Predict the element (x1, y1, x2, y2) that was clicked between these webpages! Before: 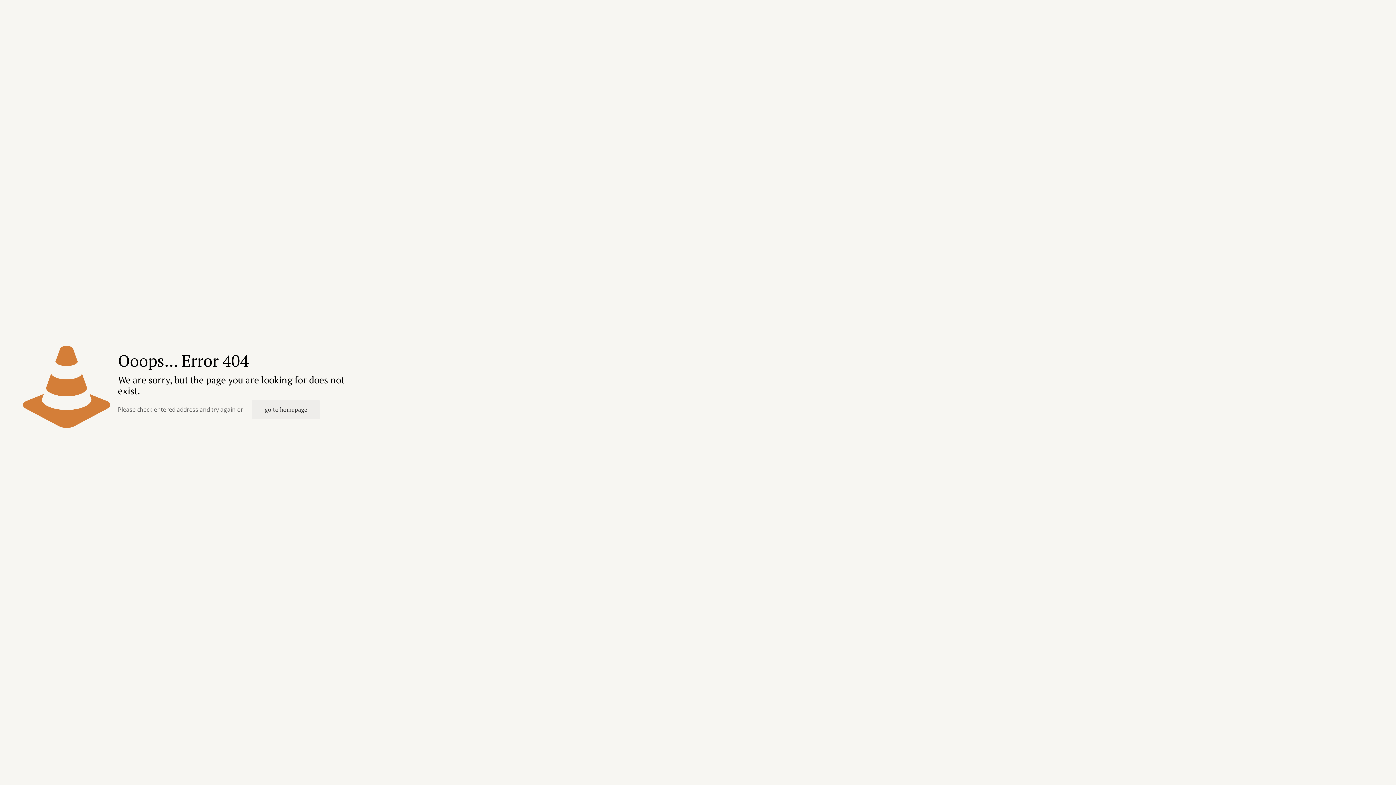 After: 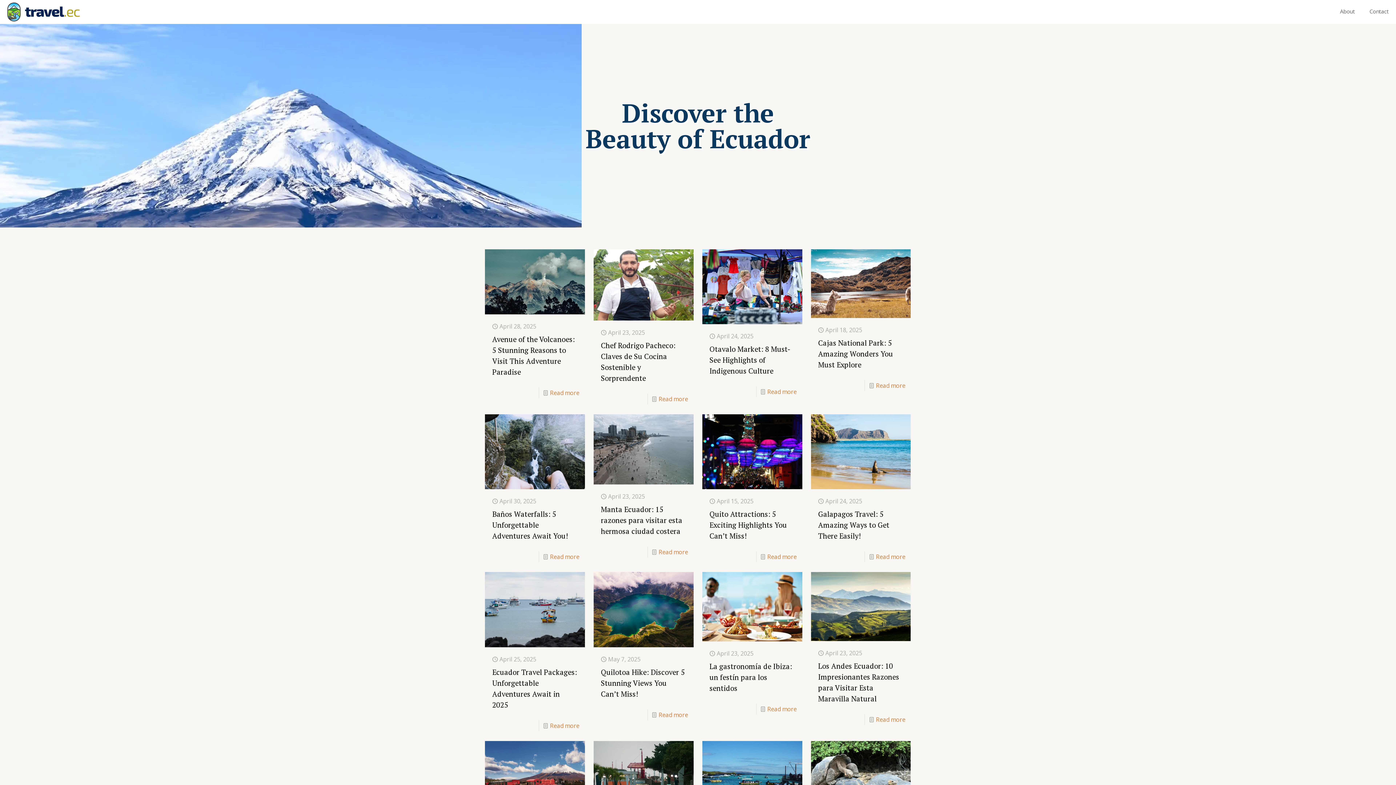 Action: bbox: (252, 400, 320, 419) label: go to homepage